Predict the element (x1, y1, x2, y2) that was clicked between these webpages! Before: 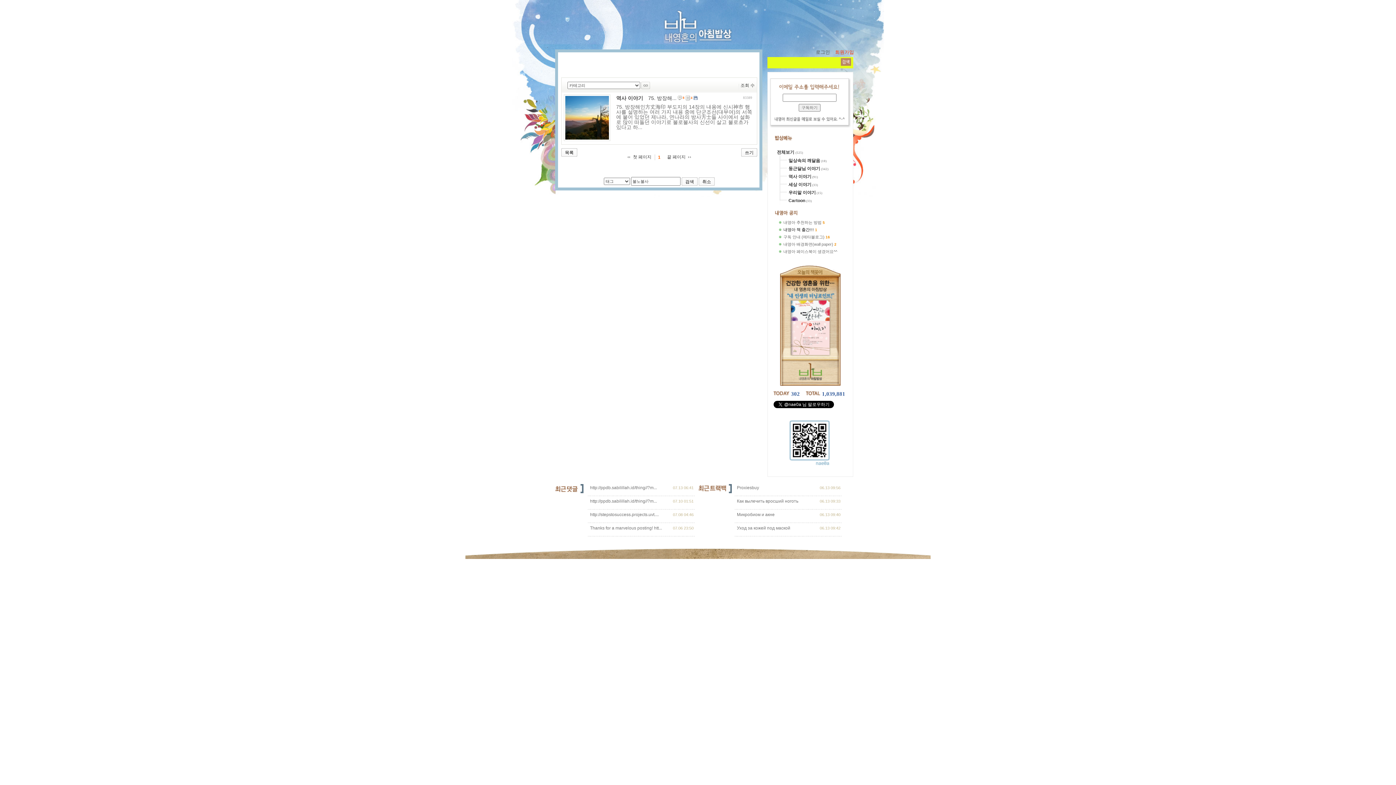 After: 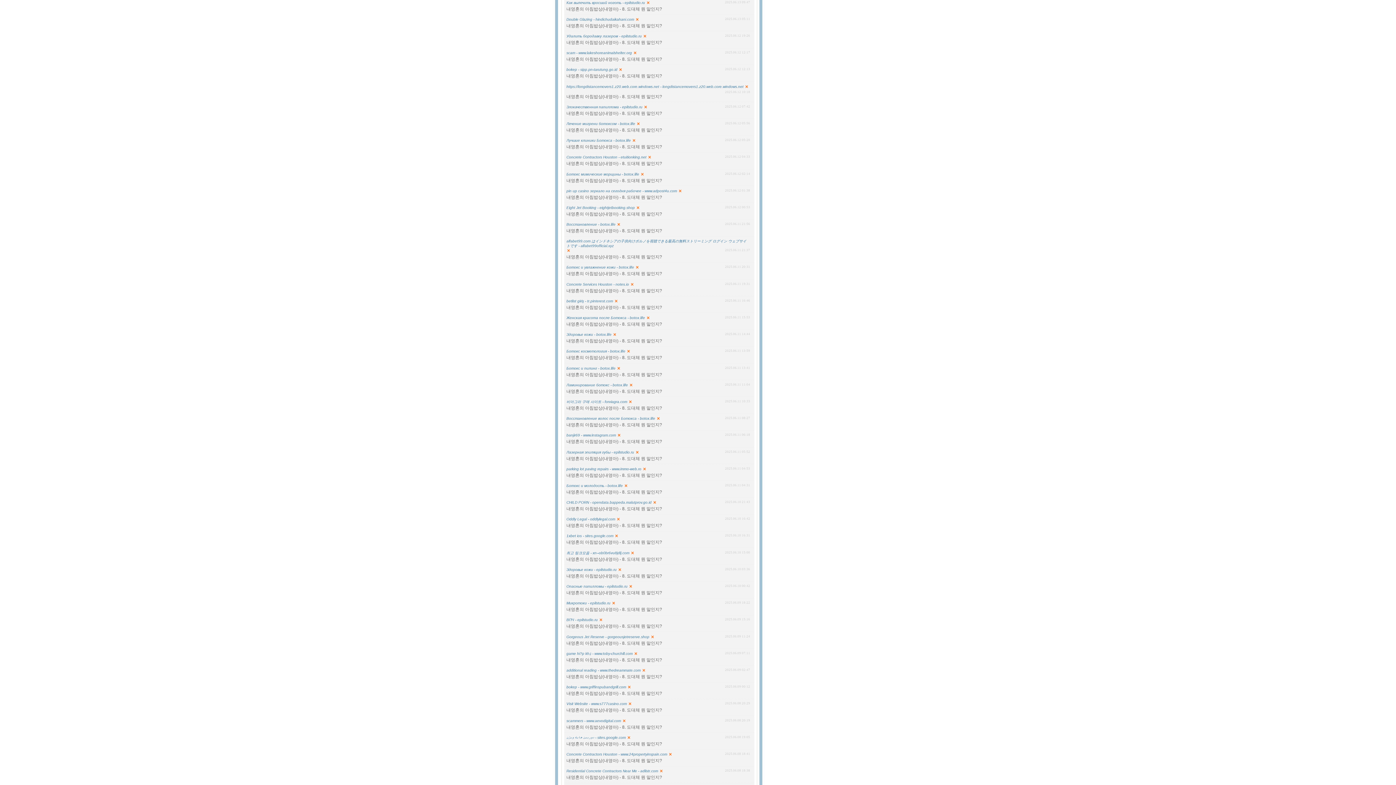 Action: label:  Как вылечить вросший ноготь bbox: (736, 498, 798, 503)